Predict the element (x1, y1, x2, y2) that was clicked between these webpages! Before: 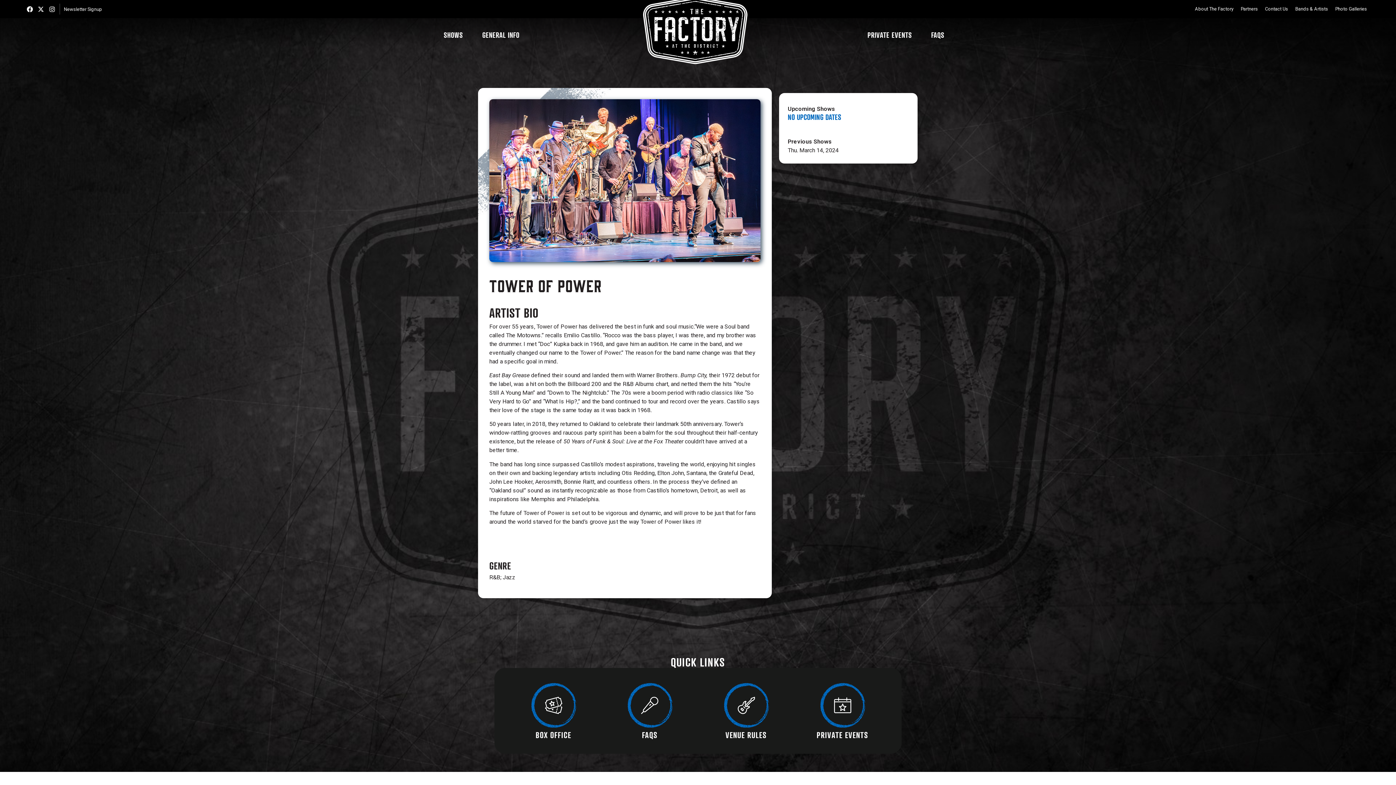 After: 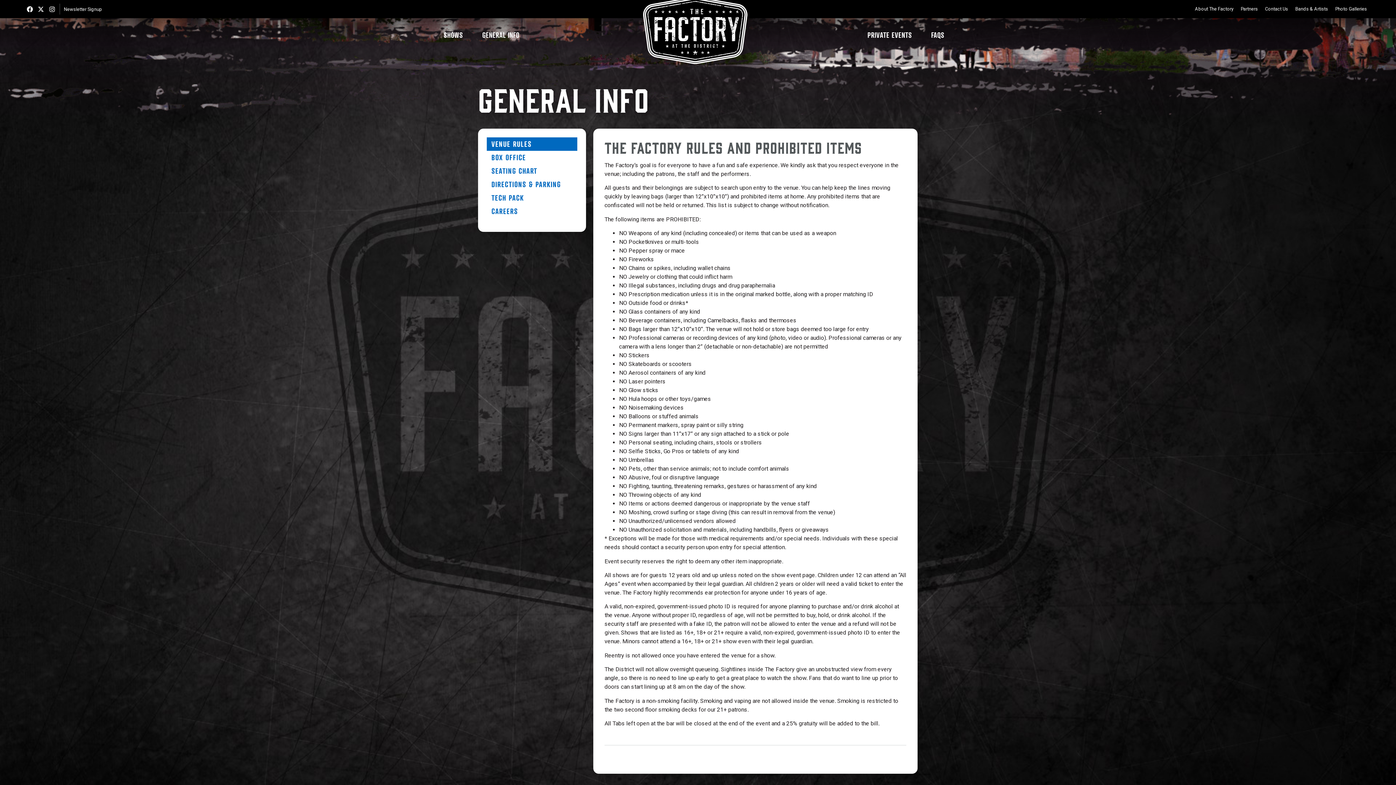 Action: label: VENUE RULES bbox: (725, 730, 767, 740)